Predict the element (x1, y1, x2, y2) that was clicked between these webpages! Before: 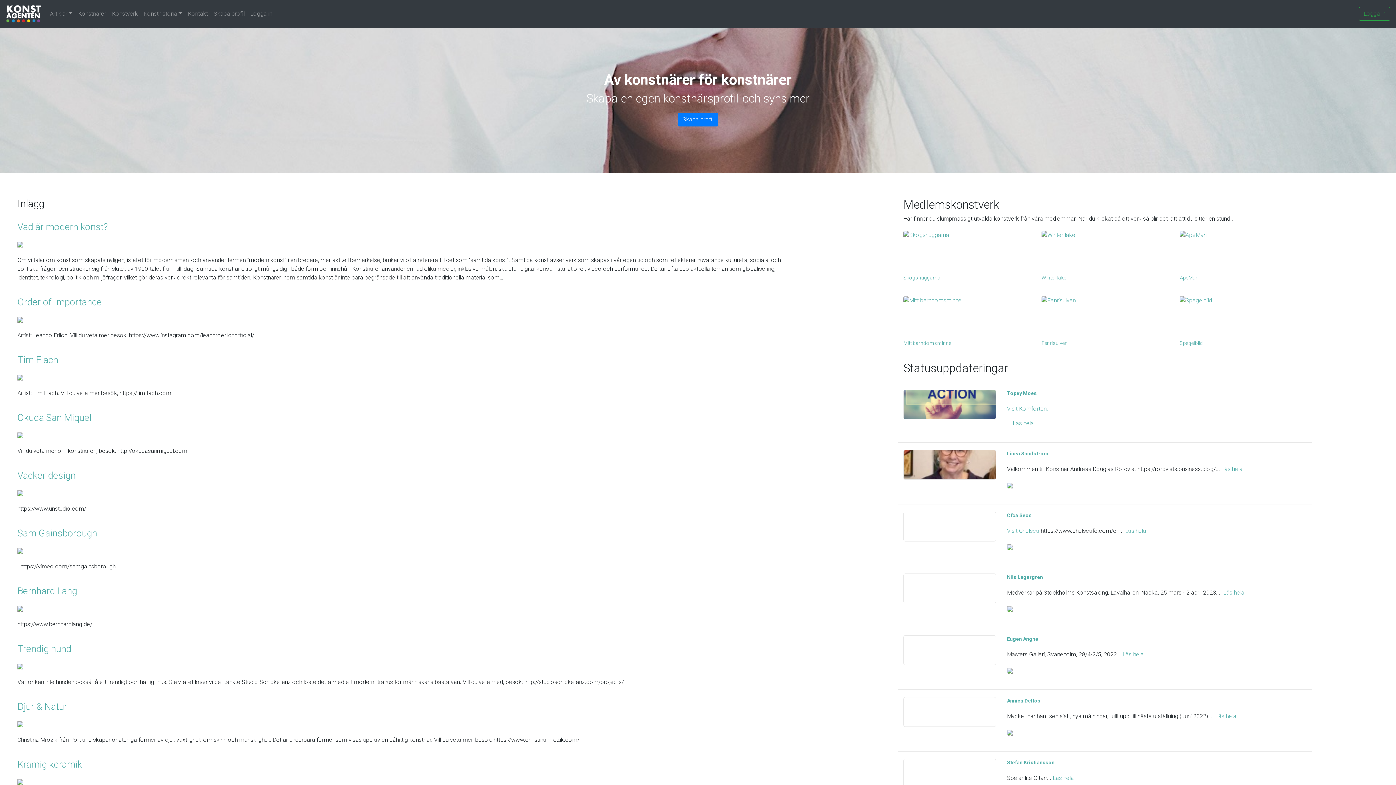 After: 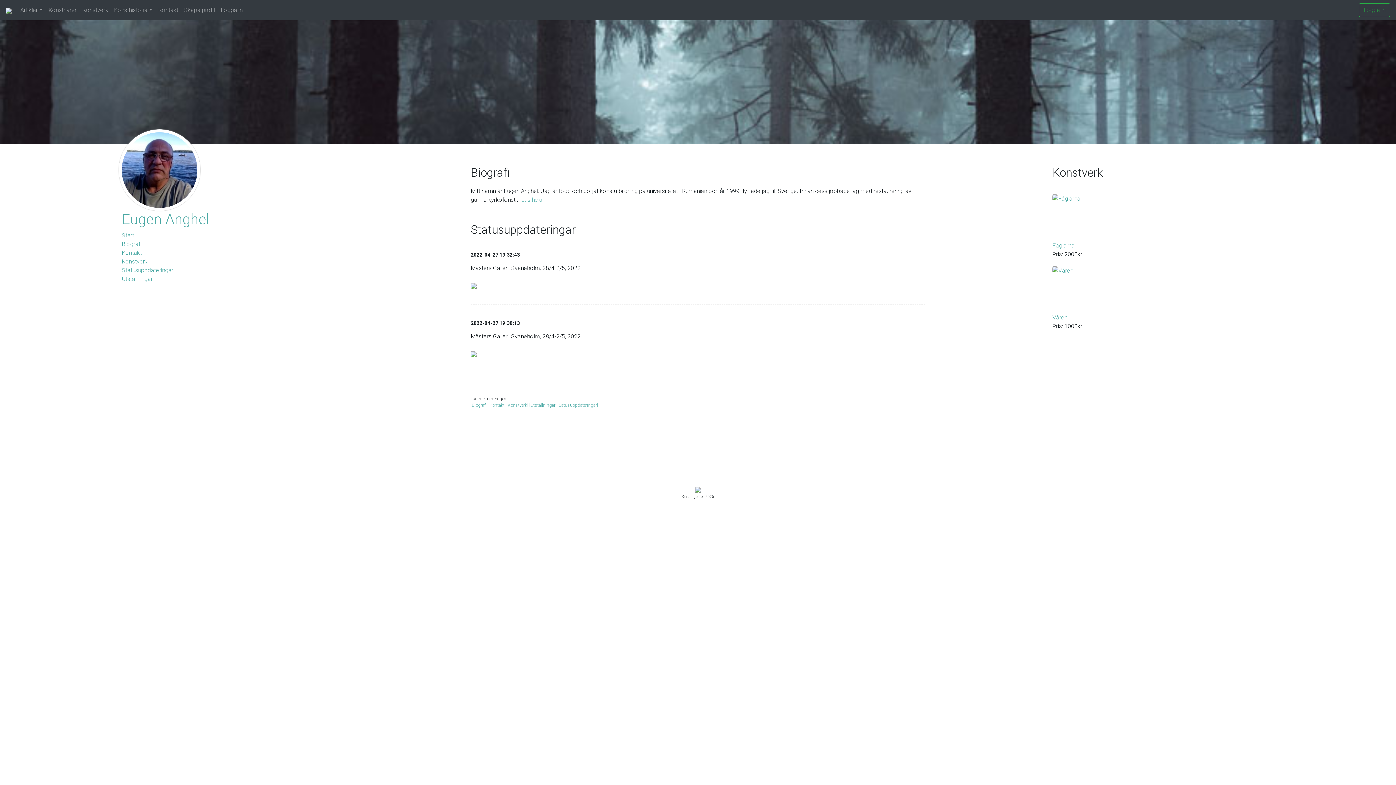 Action: bbox: (903, 635, 996, 665)